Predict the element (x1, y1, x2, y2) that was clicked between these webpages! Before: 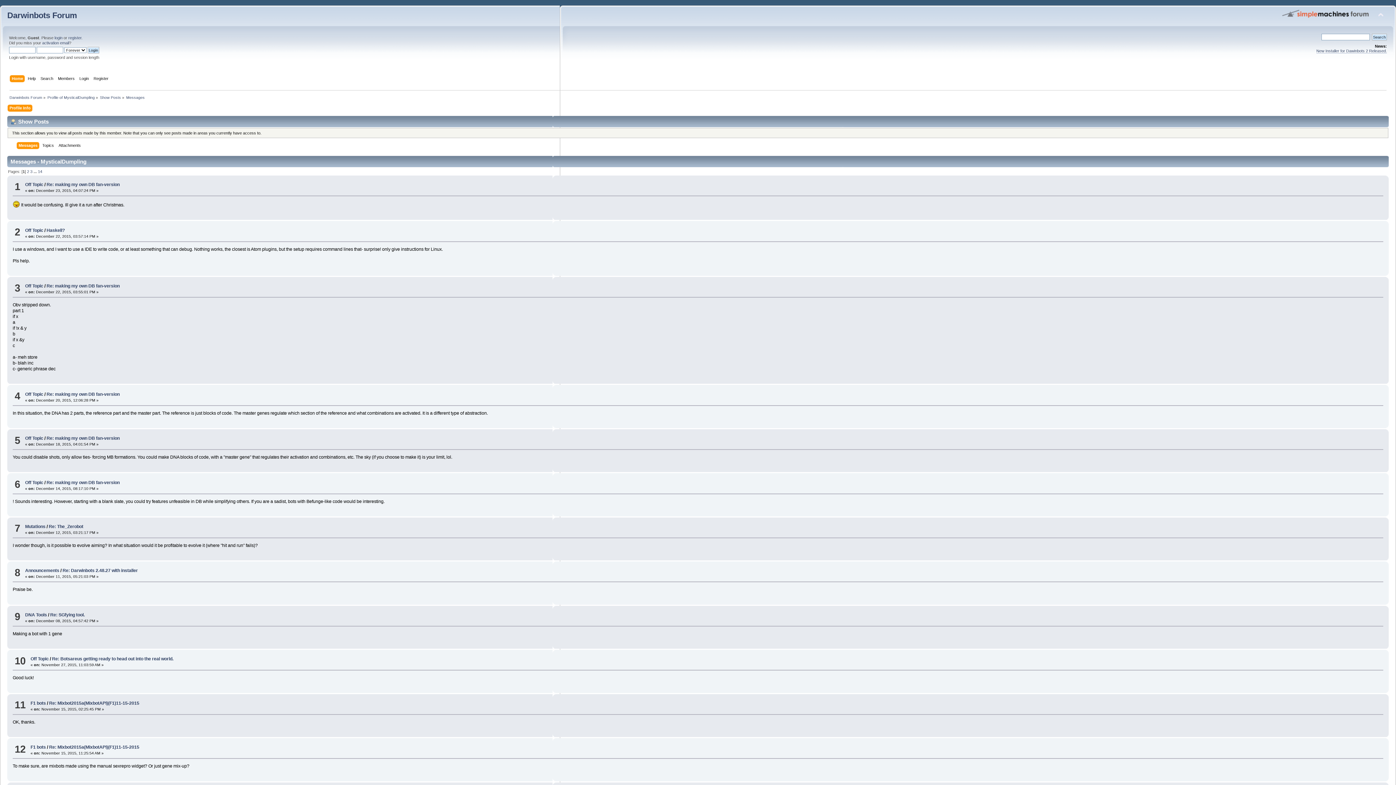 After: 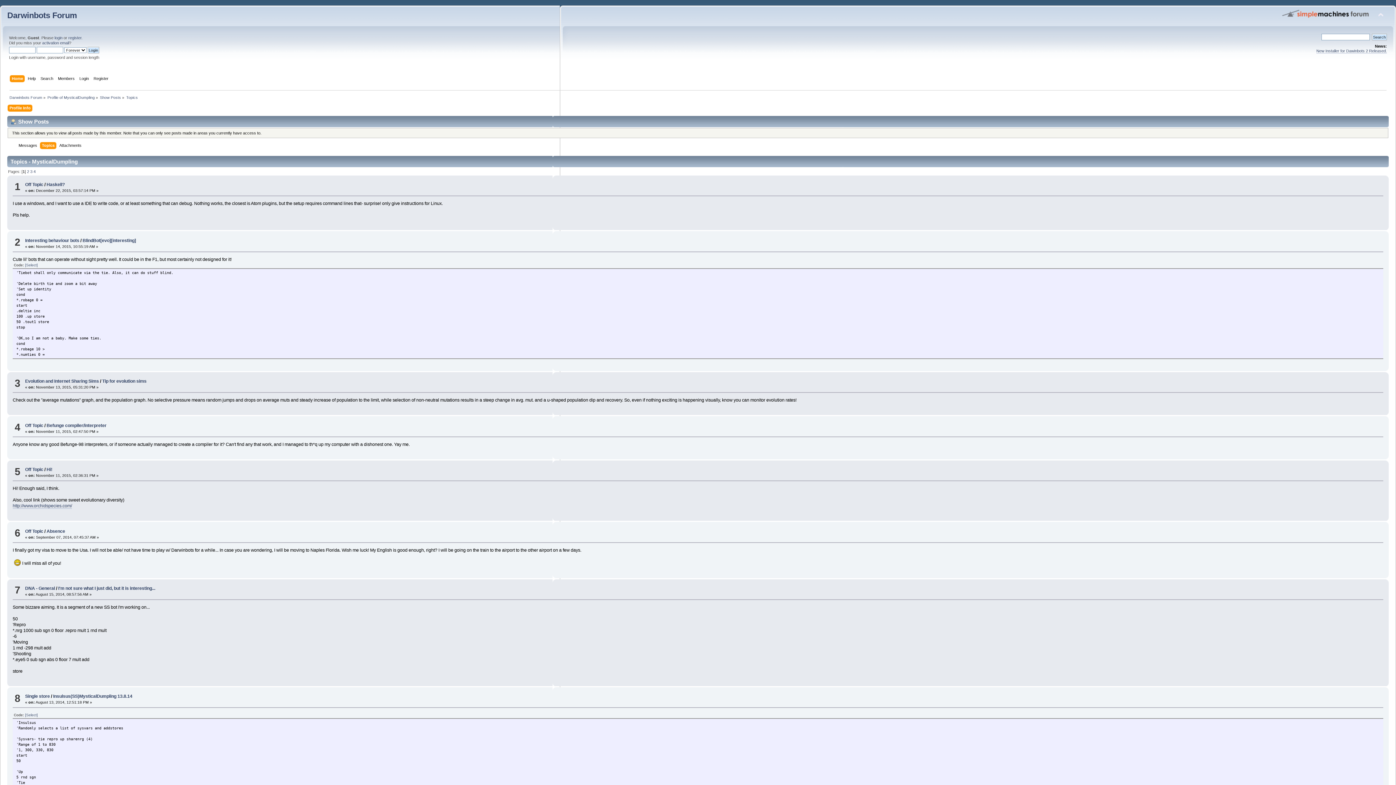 Action: label: Topics bbox: (42, 142, 55, 150)